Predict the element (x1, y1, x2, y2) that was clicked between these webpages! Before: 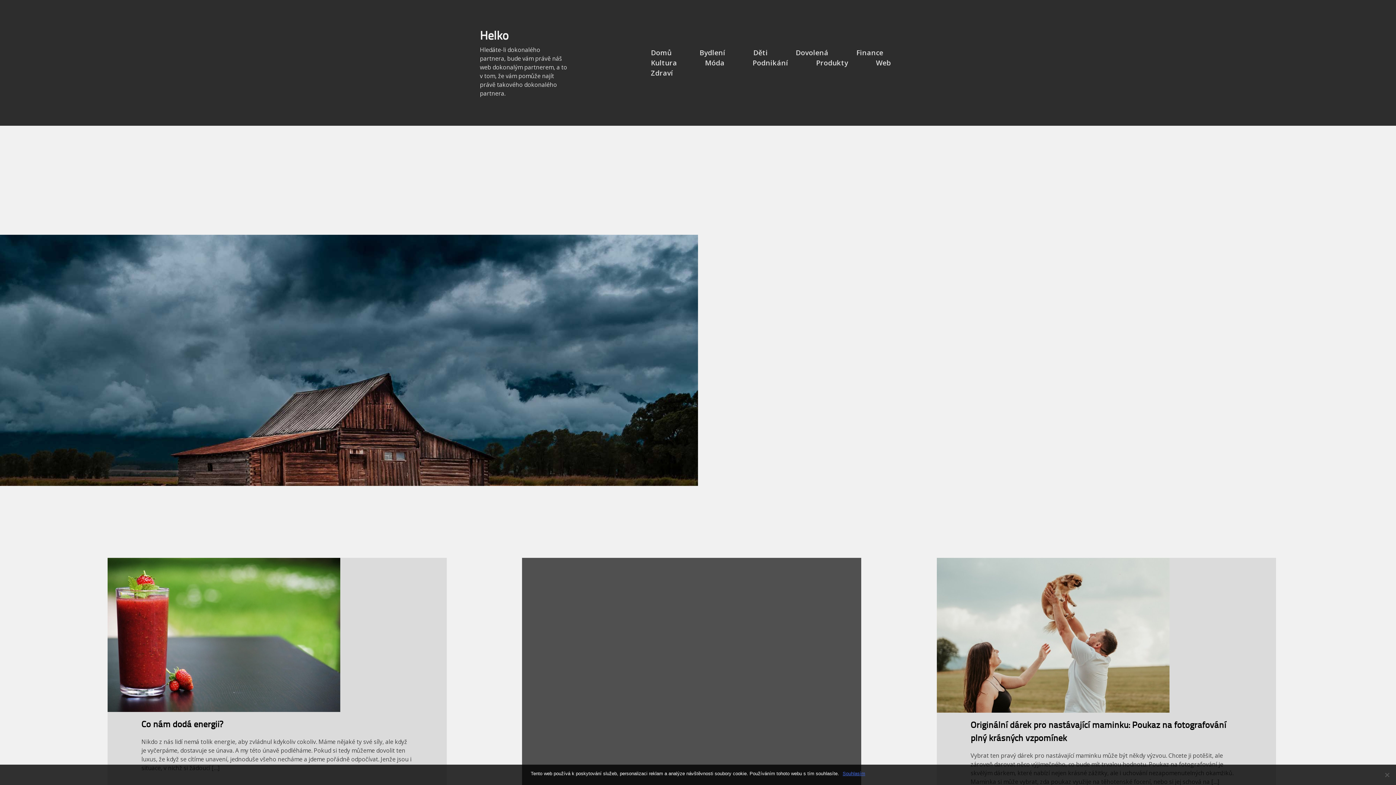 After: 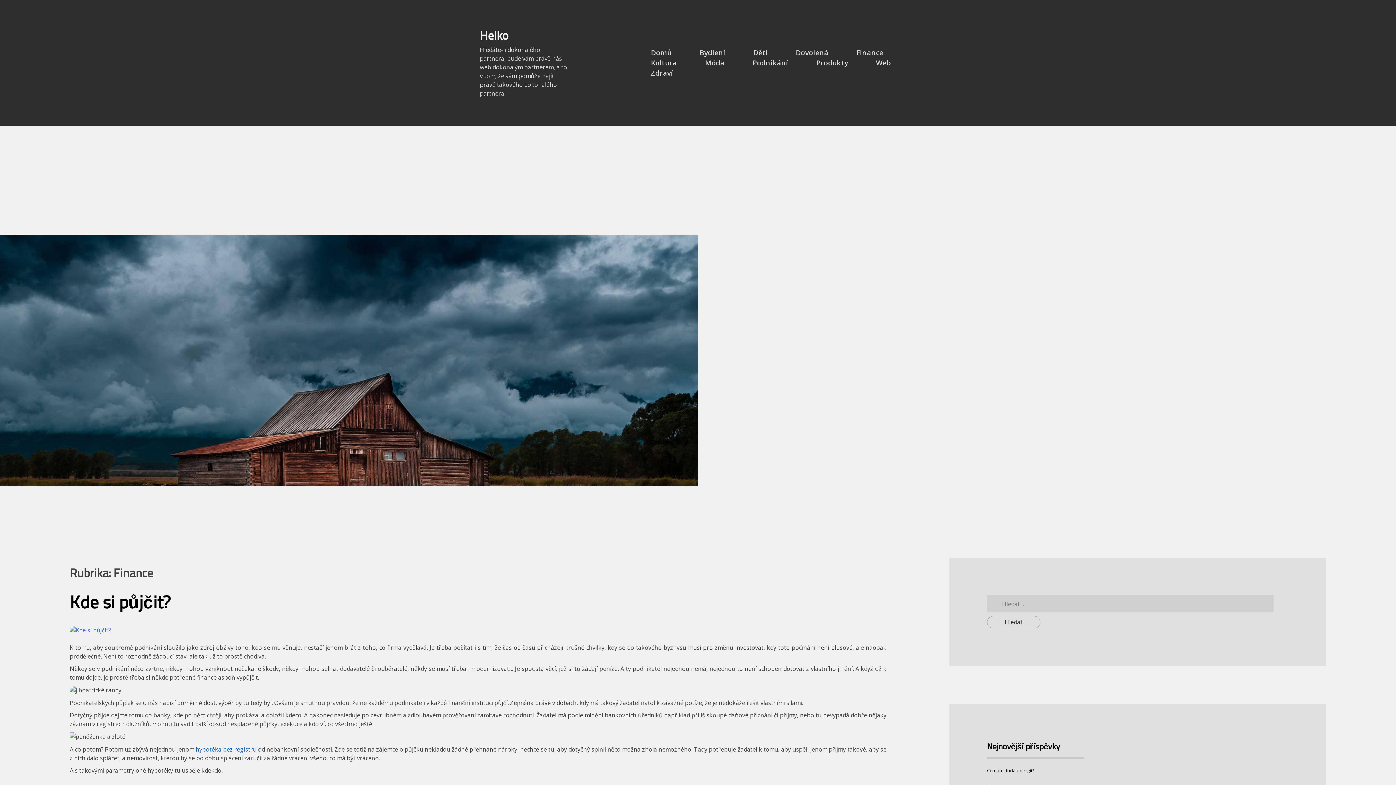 Action: label: Finance bbox: (856, 47, 883, 57)